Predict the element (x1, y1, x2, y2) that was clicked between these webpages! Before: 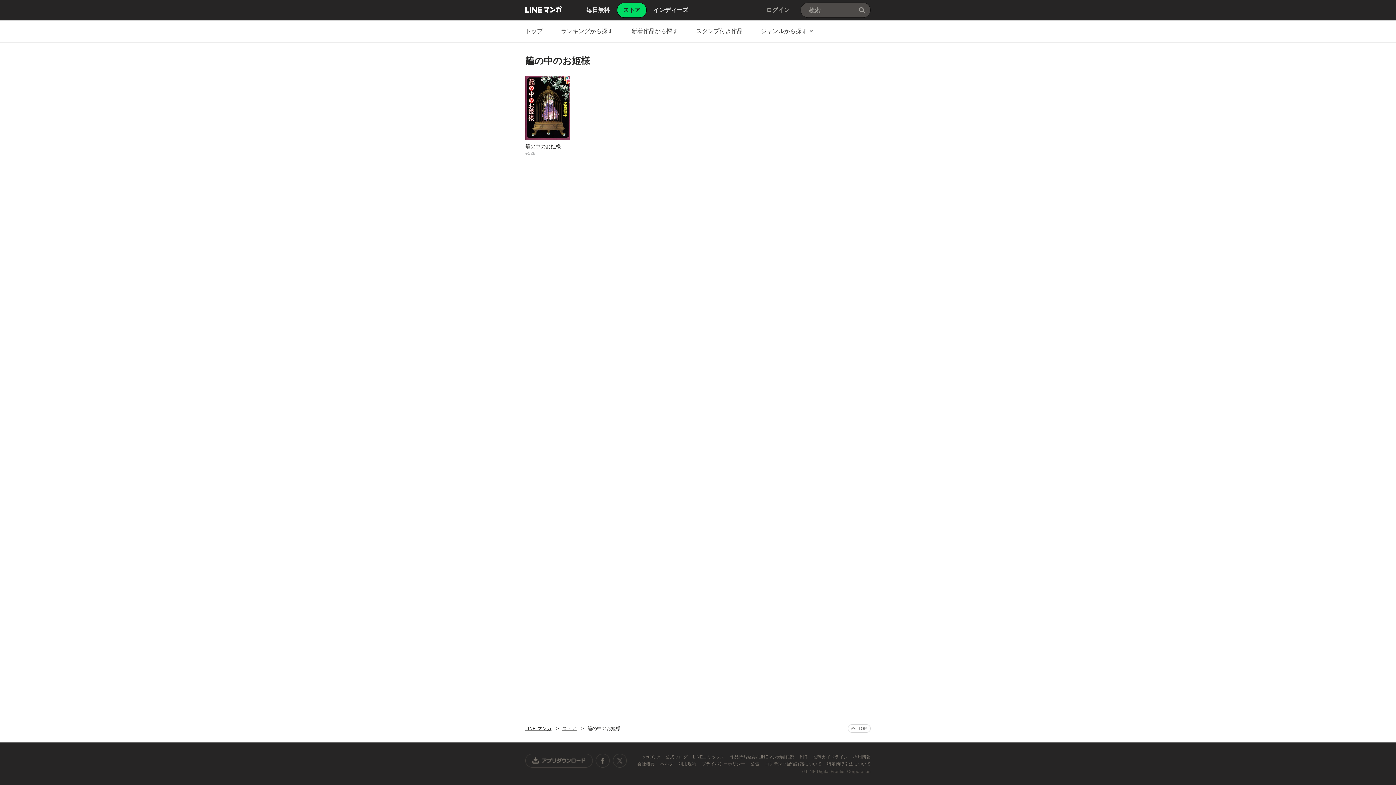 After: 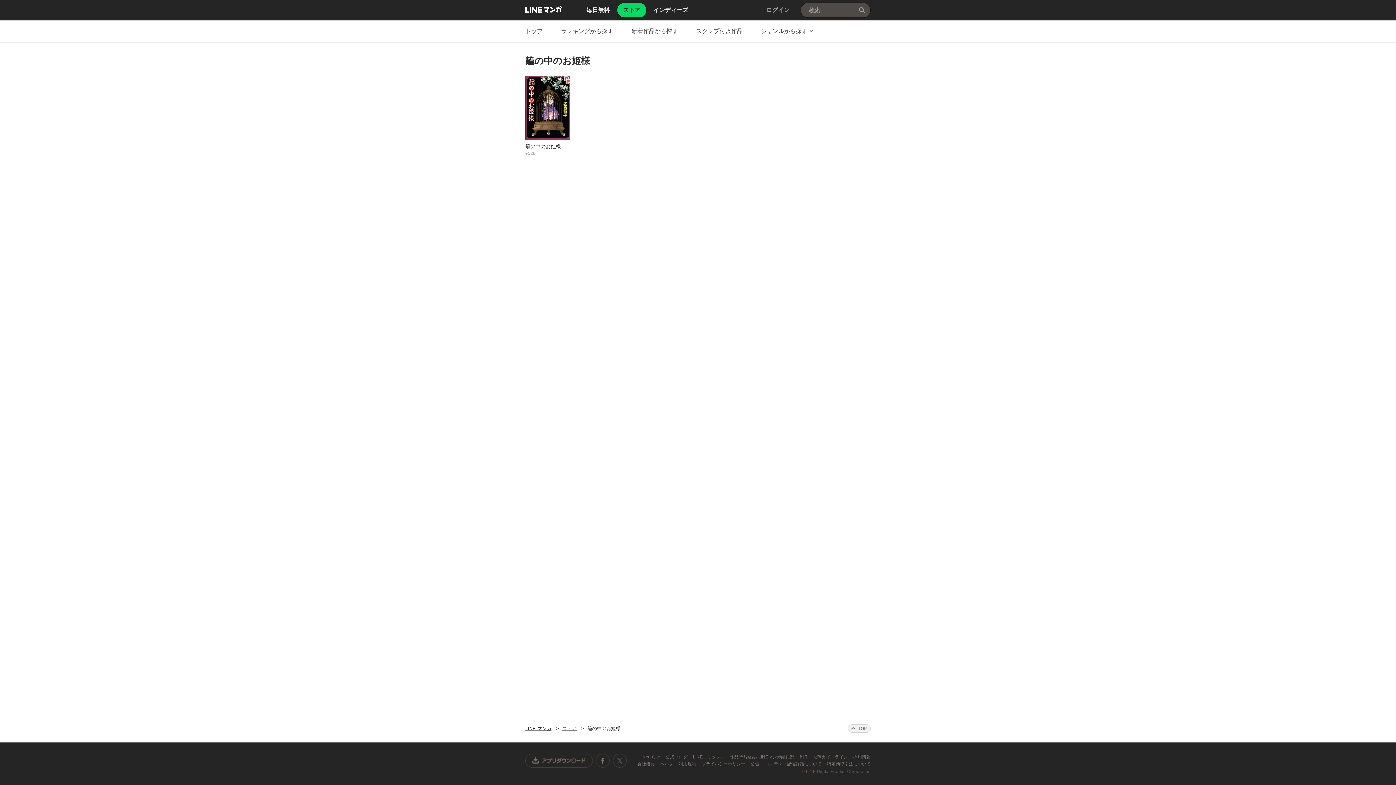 Action: label: ページの上へ戻る bbox: (848, 724, 870, 733)